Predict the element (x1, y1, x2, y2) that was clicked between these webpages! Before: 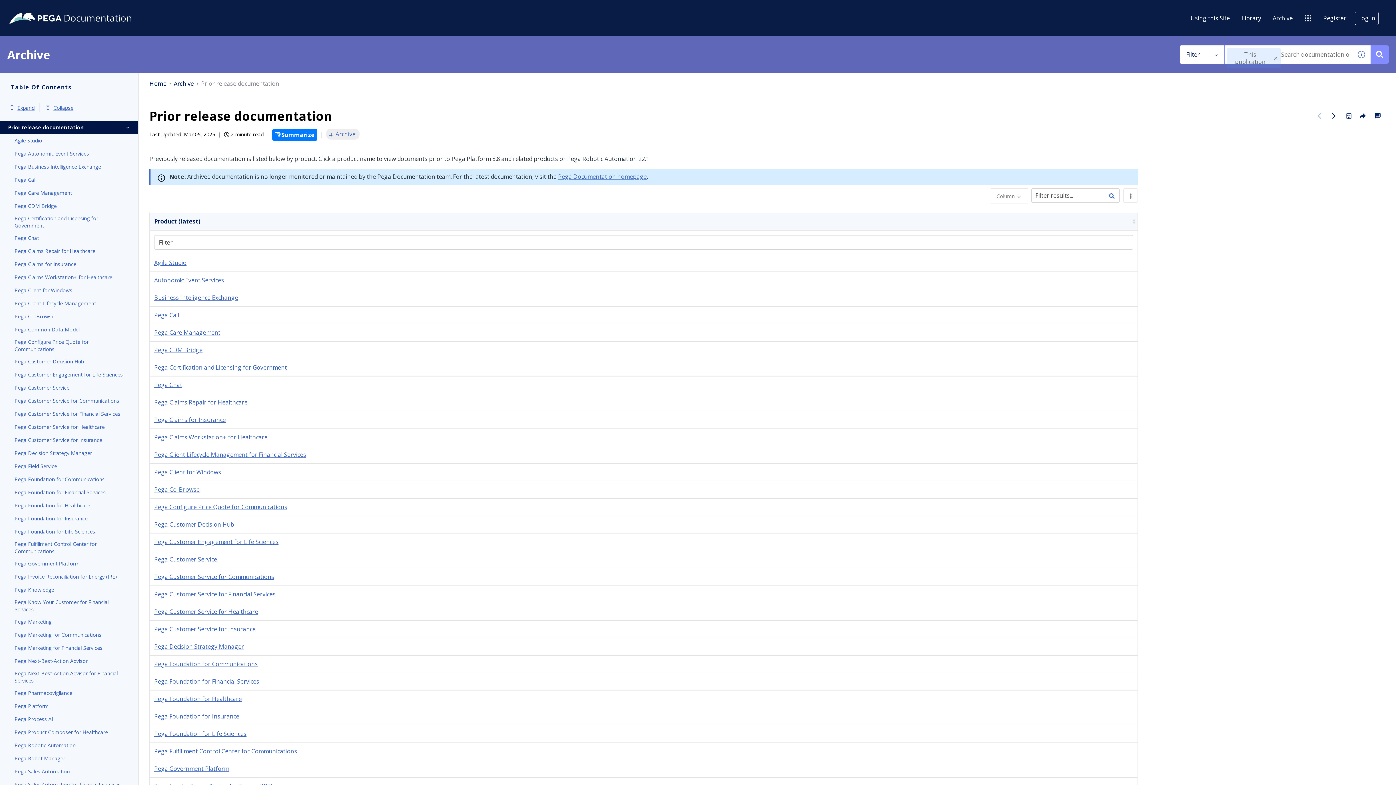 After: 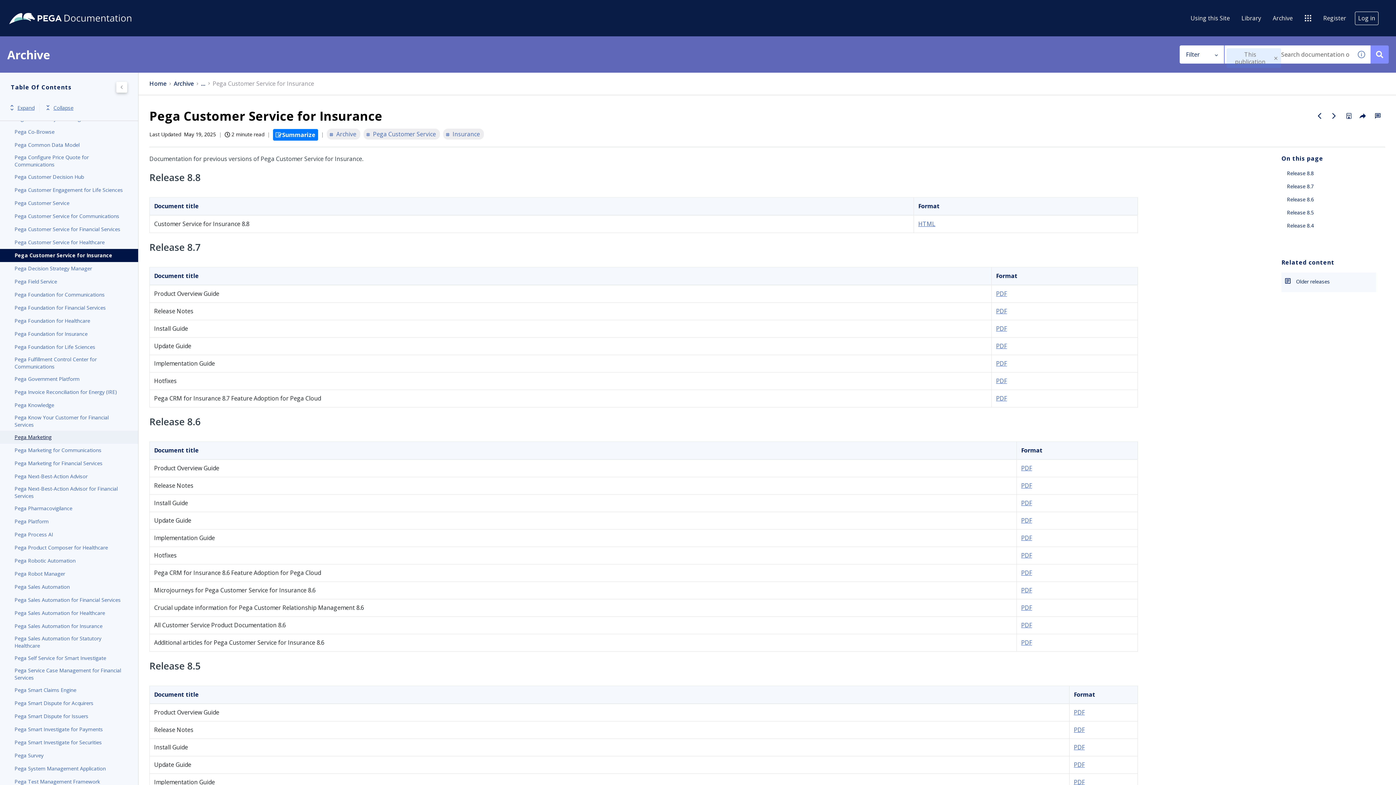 Action: label: Pega Customer Service for Insurance bbox: (14, 436, 123, 444)